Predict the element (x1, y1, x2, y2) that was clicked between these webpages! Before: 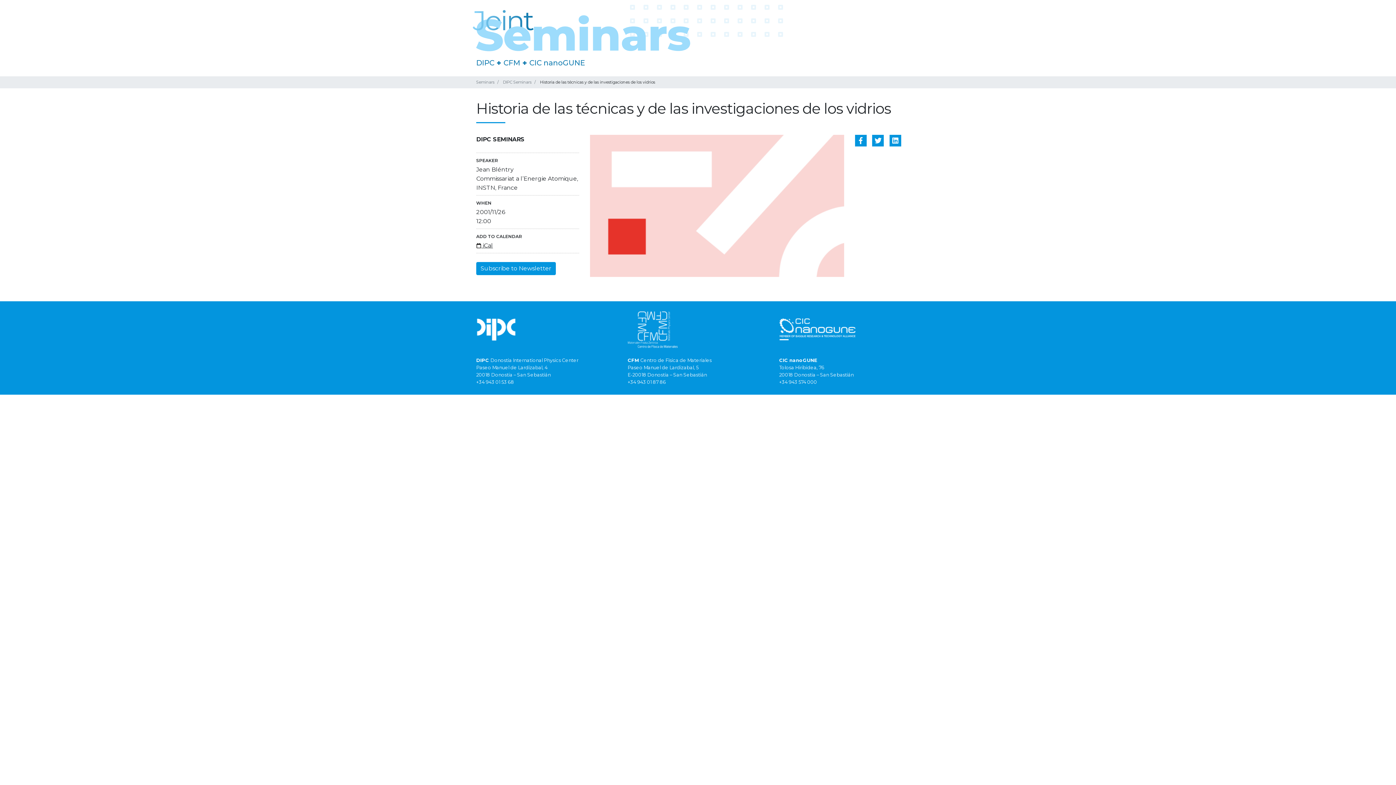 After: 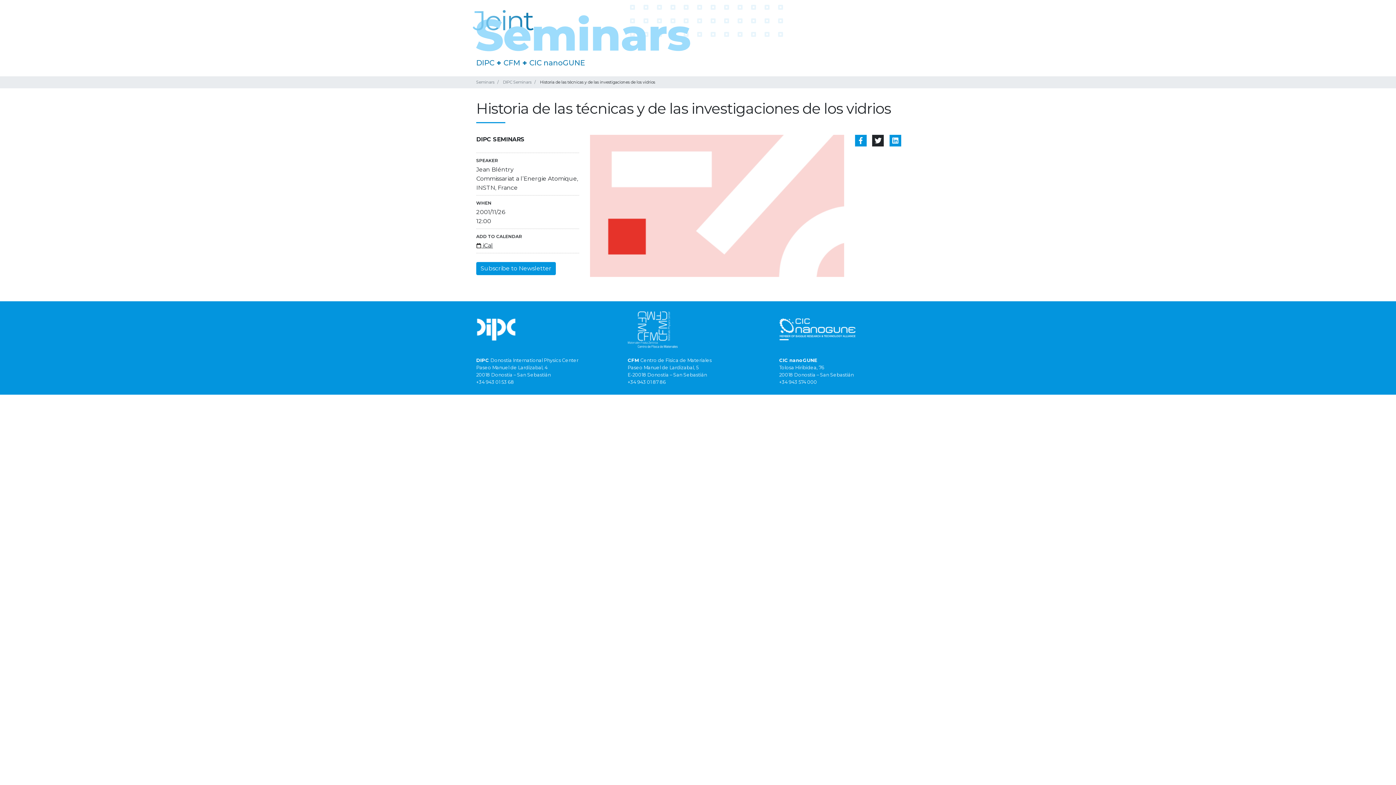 Action: bbox: (872, 134, 884, 146)